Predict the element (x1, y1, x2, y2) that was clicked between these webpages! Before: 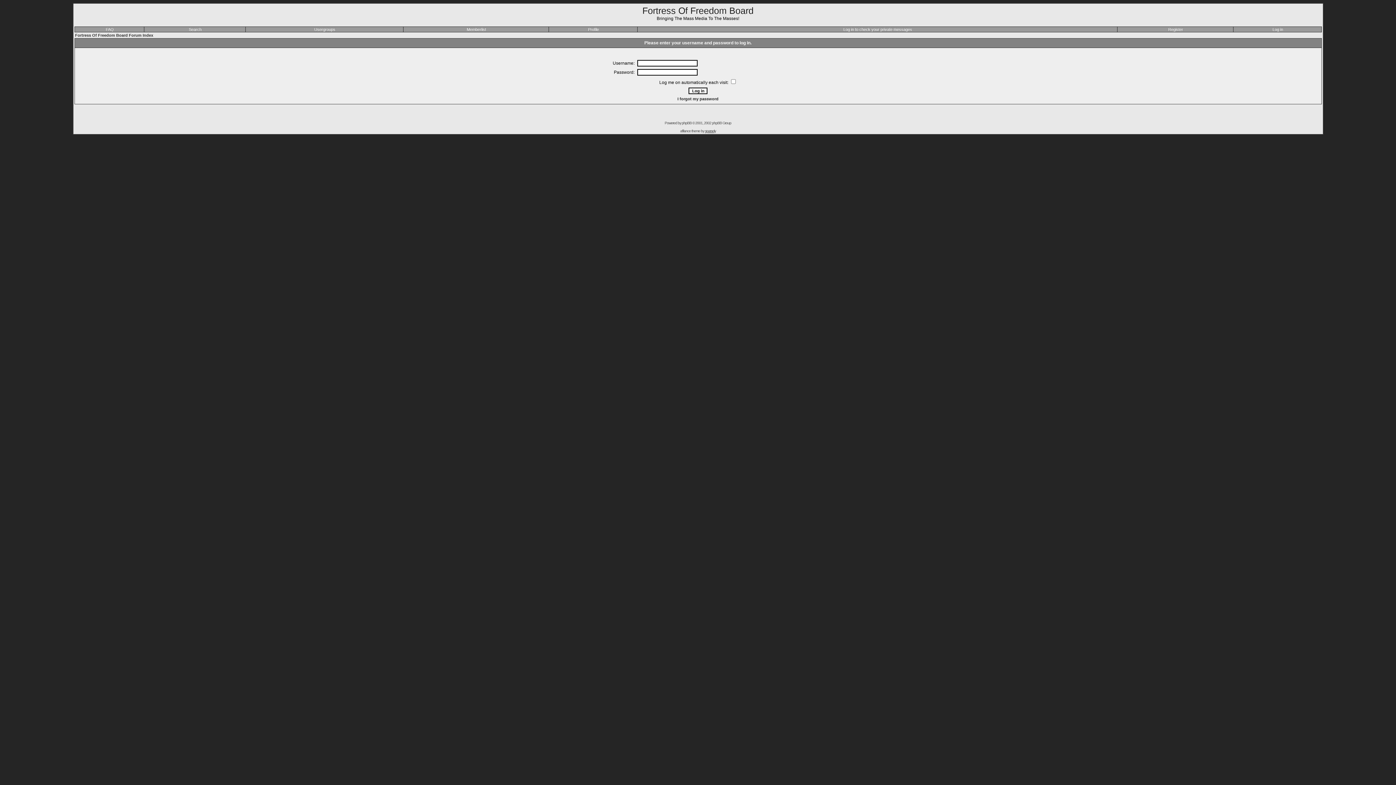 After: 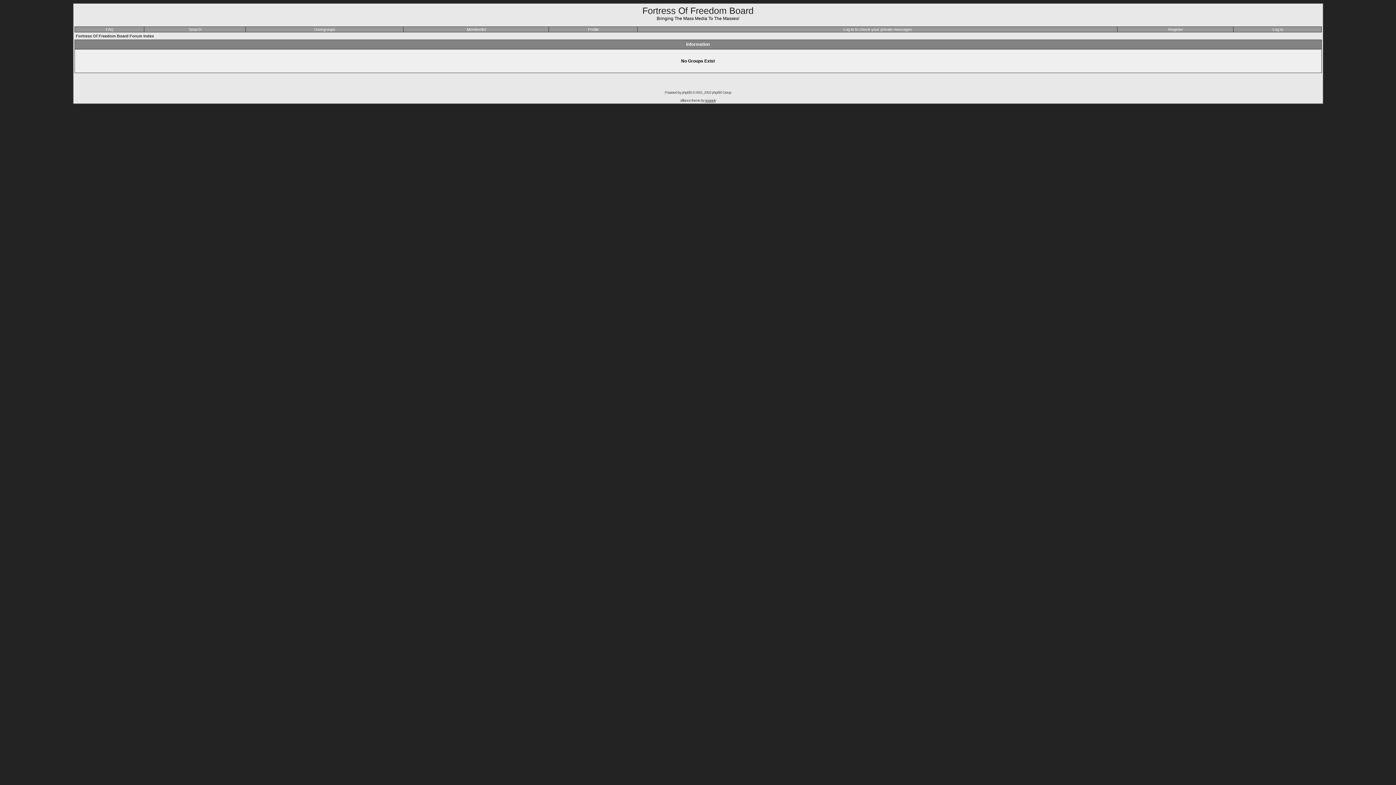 Action: bbox: (314, 27, 335, 31) label: Usergroups